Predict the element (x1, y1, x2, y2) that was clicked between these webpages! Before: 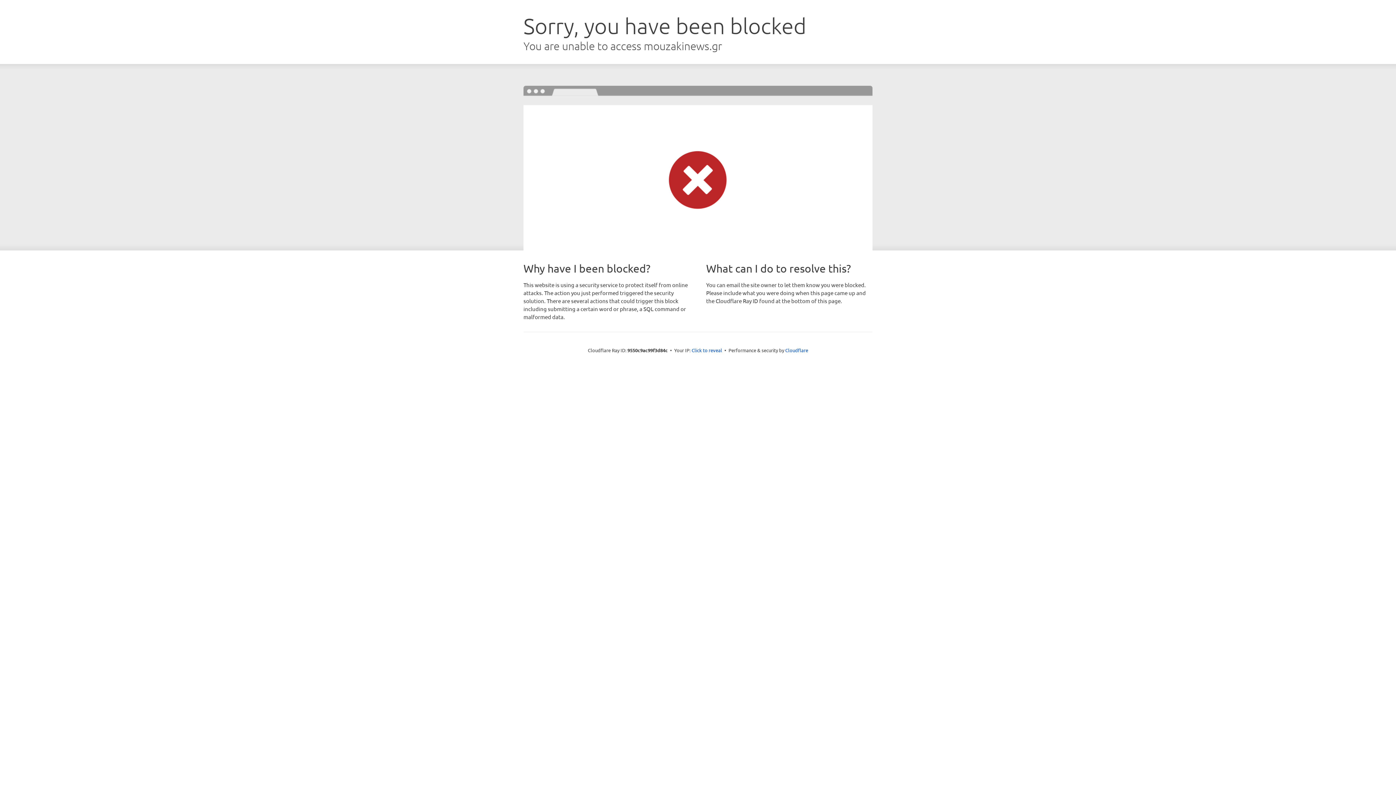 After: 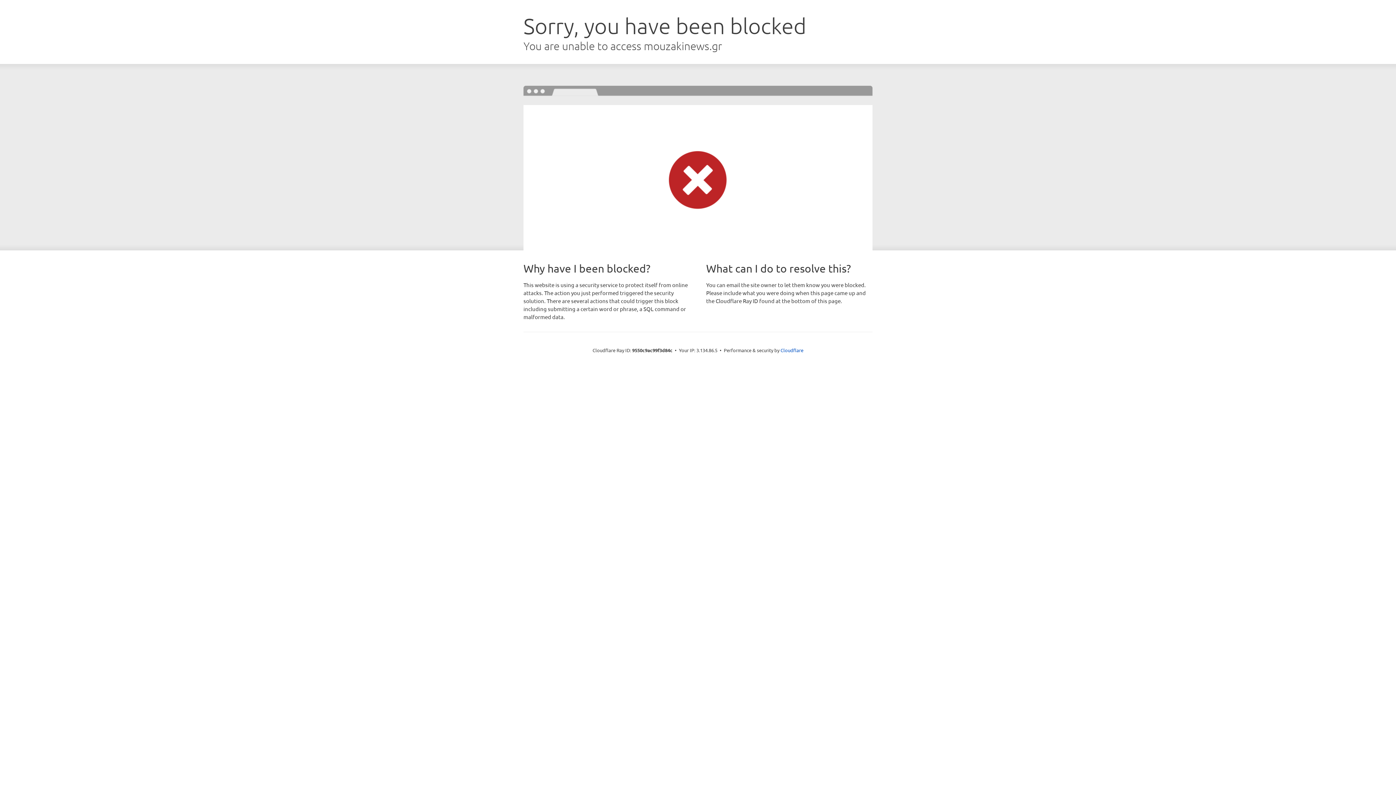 Action: bbox: (691, 346, 722, 353) label: Click to reveal